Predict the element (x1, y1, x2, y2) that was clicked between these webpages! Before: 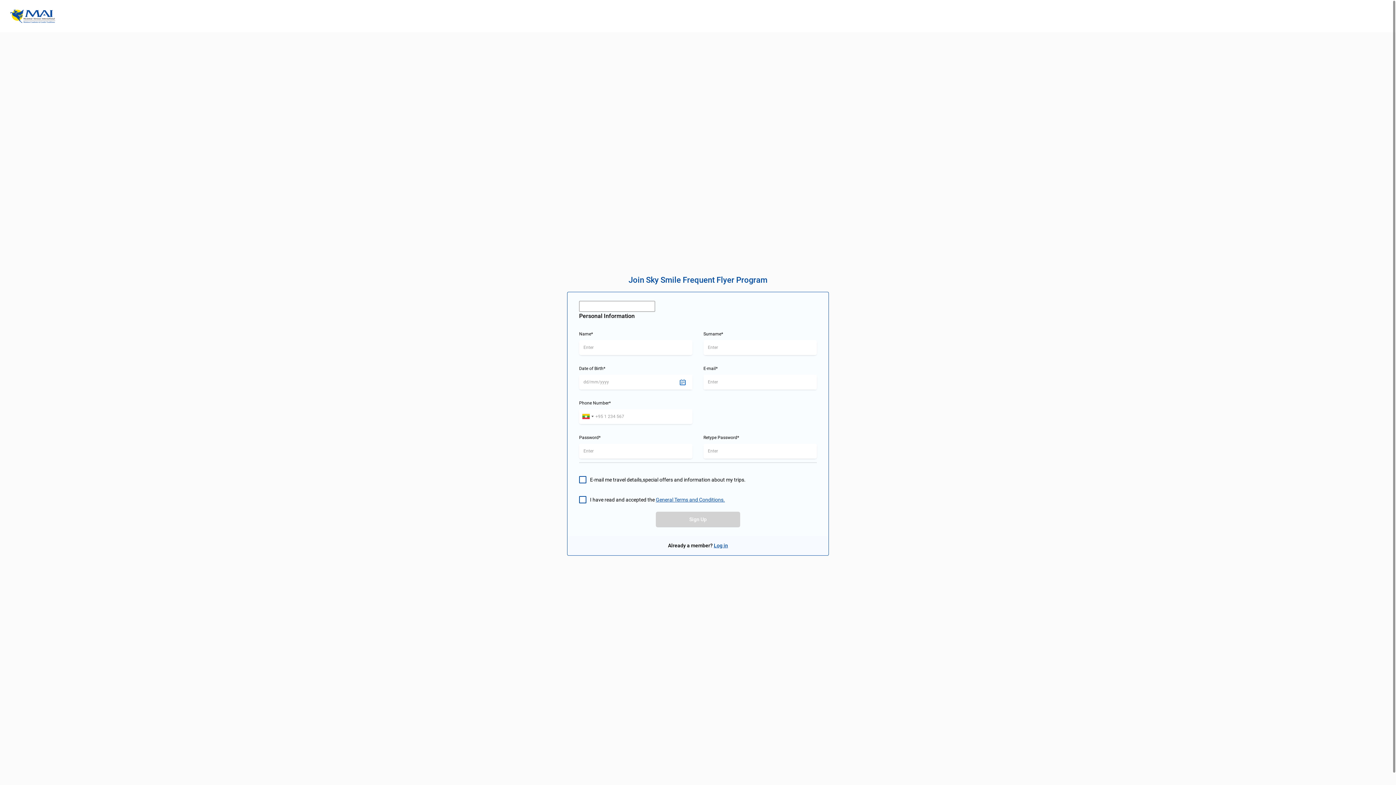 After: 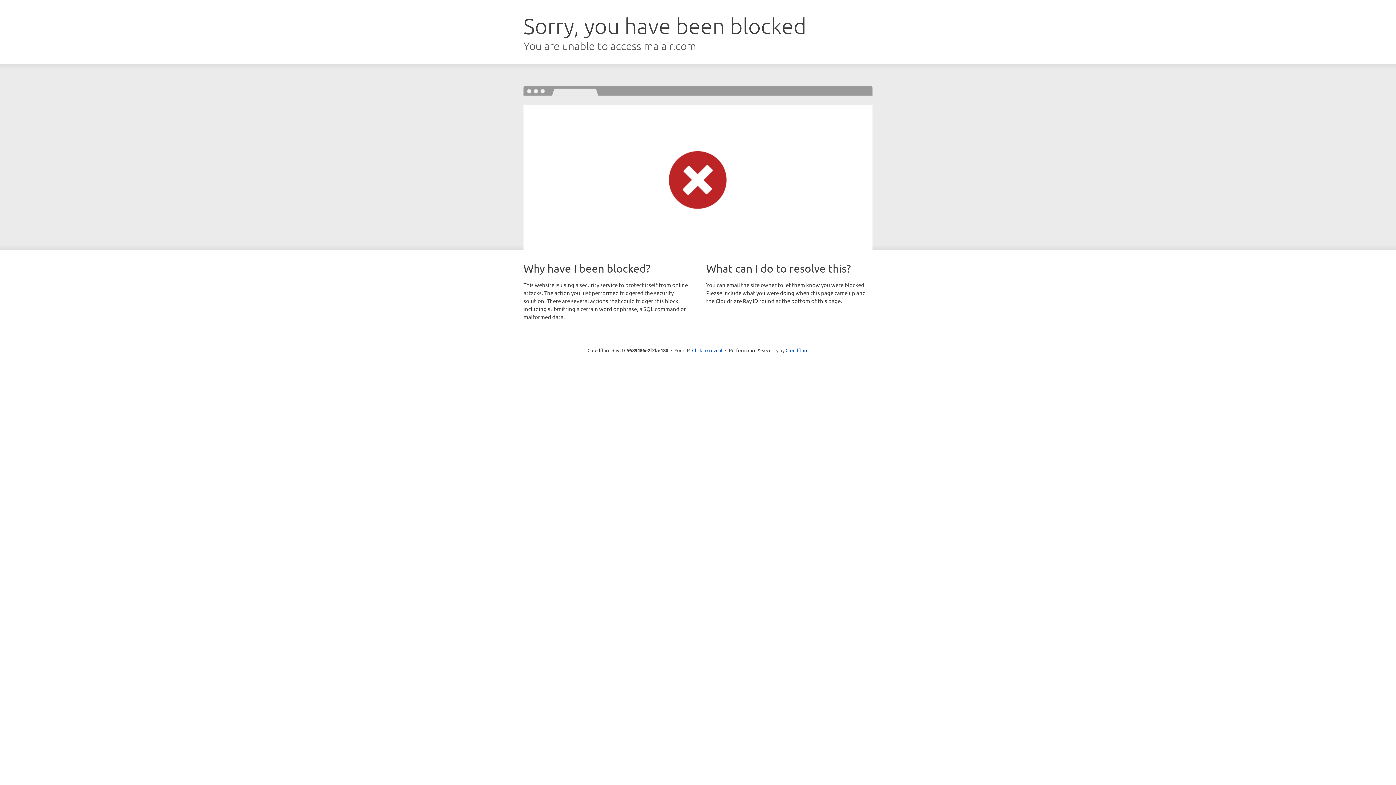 Action: bbox: (9, 9, 55, 23)